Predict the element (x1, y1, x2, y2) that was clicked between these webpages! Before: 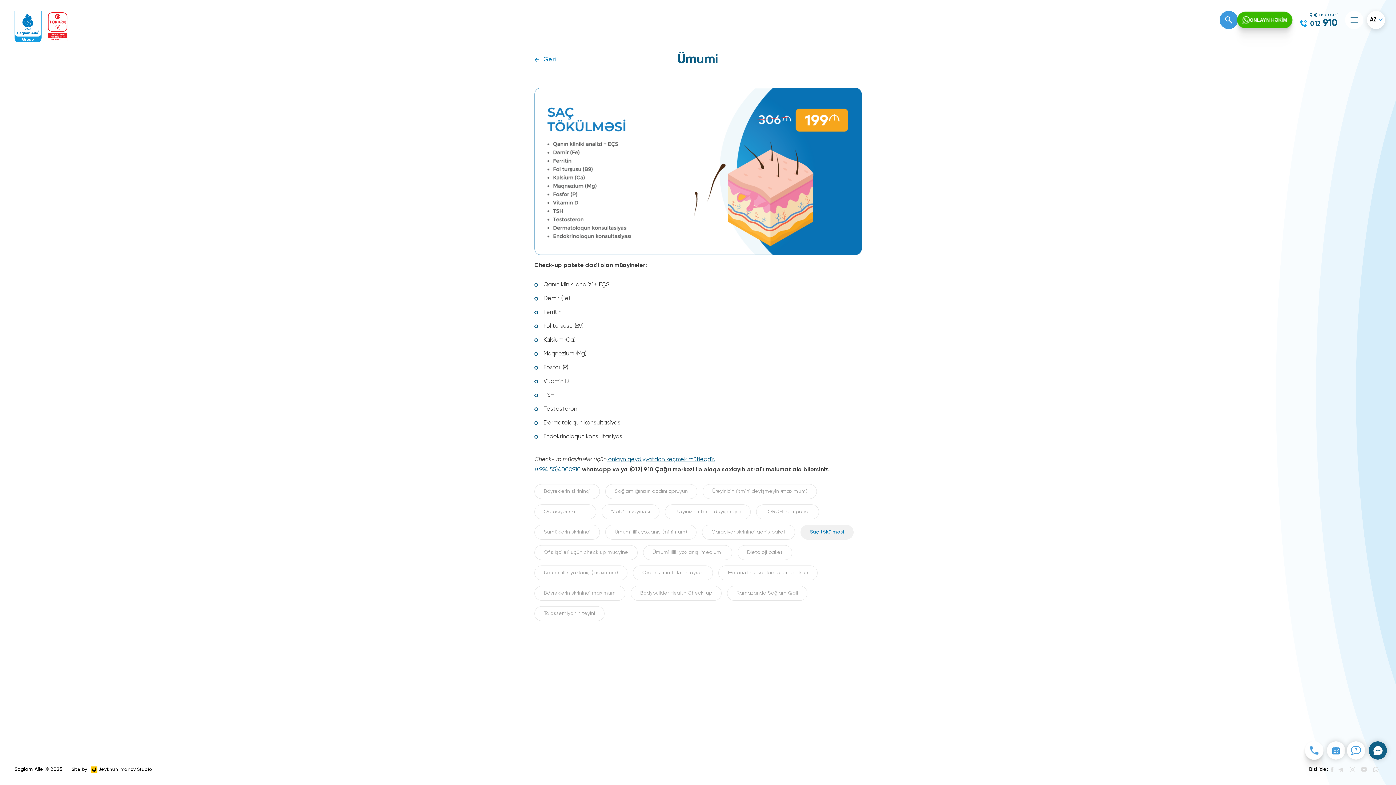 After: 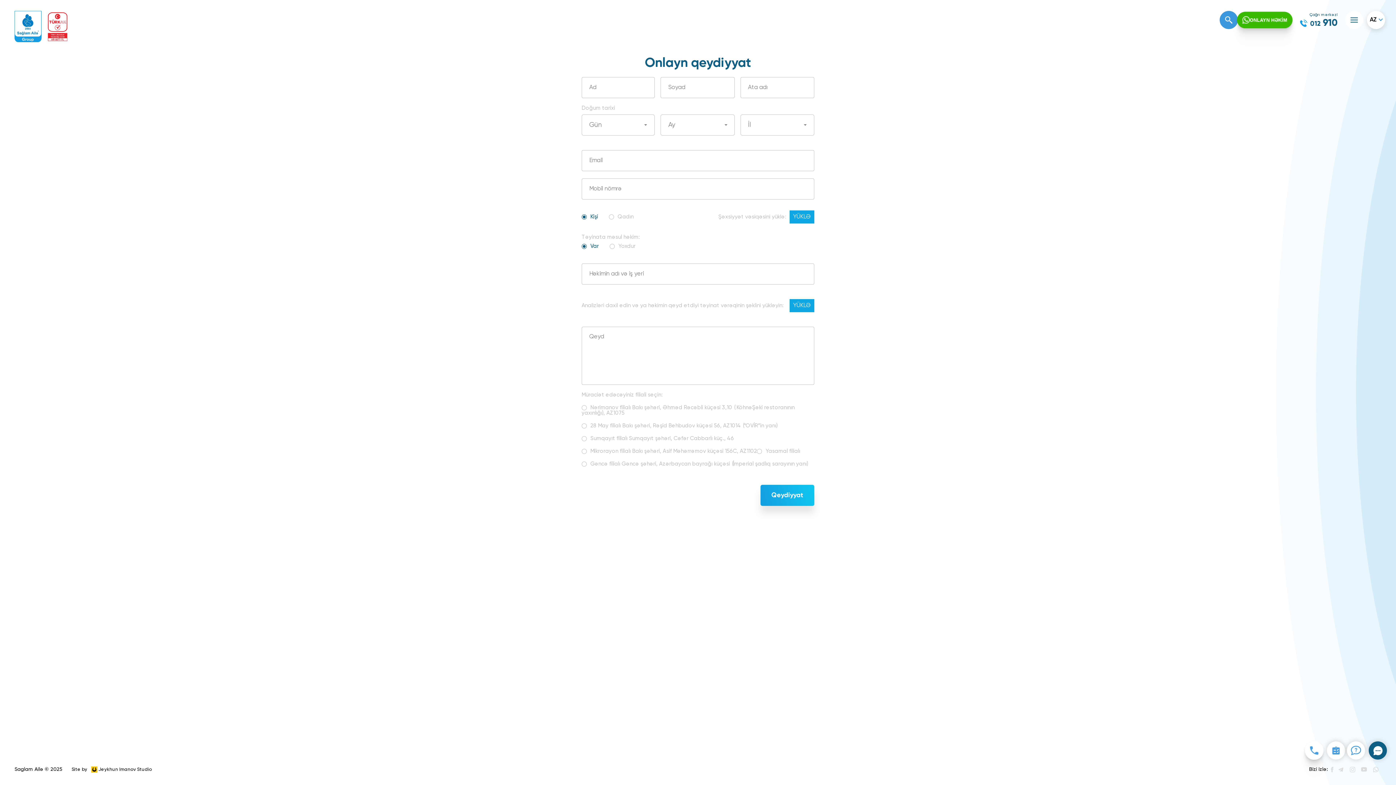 Action: label:  onlayn qeydiyyatdan keçmək mütləqdir. bbox: (606, 457, 715, 462)